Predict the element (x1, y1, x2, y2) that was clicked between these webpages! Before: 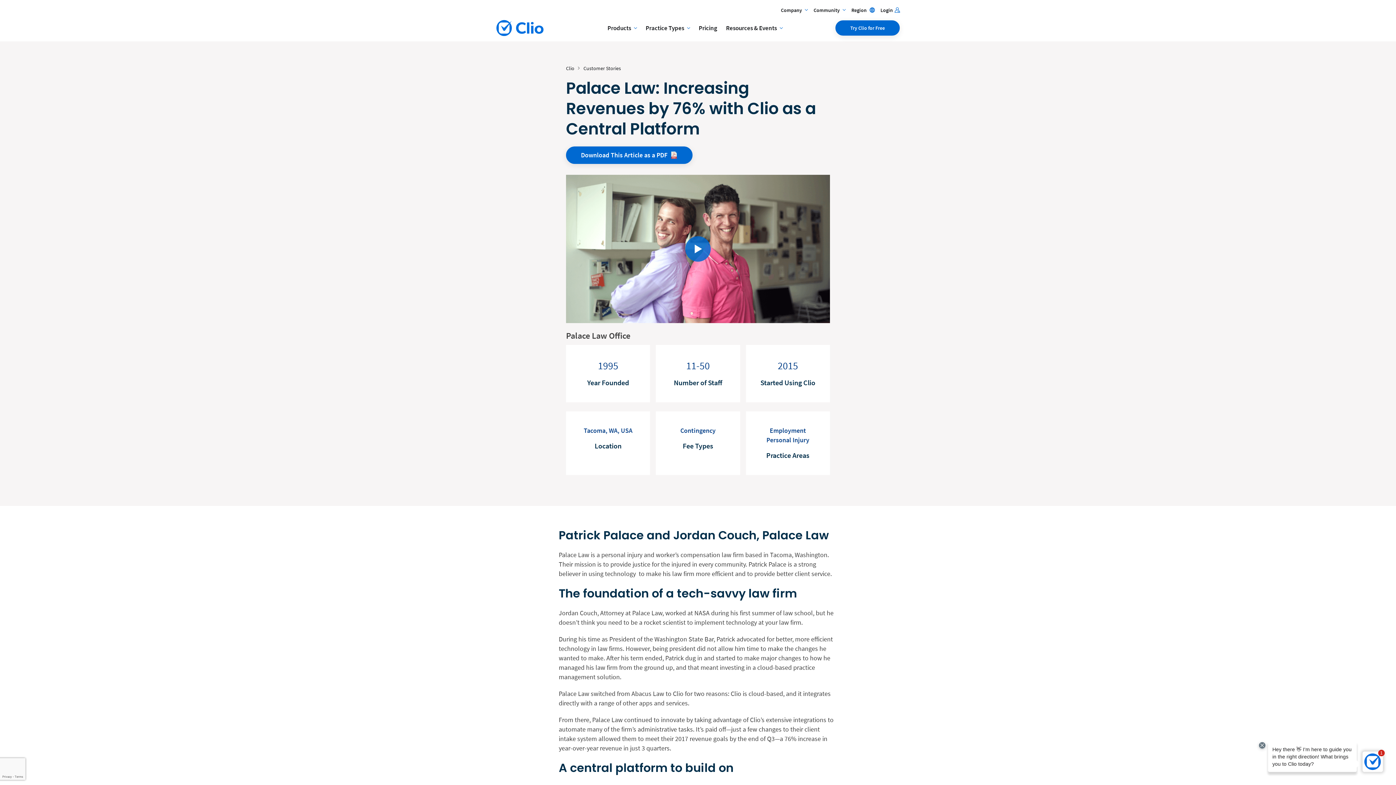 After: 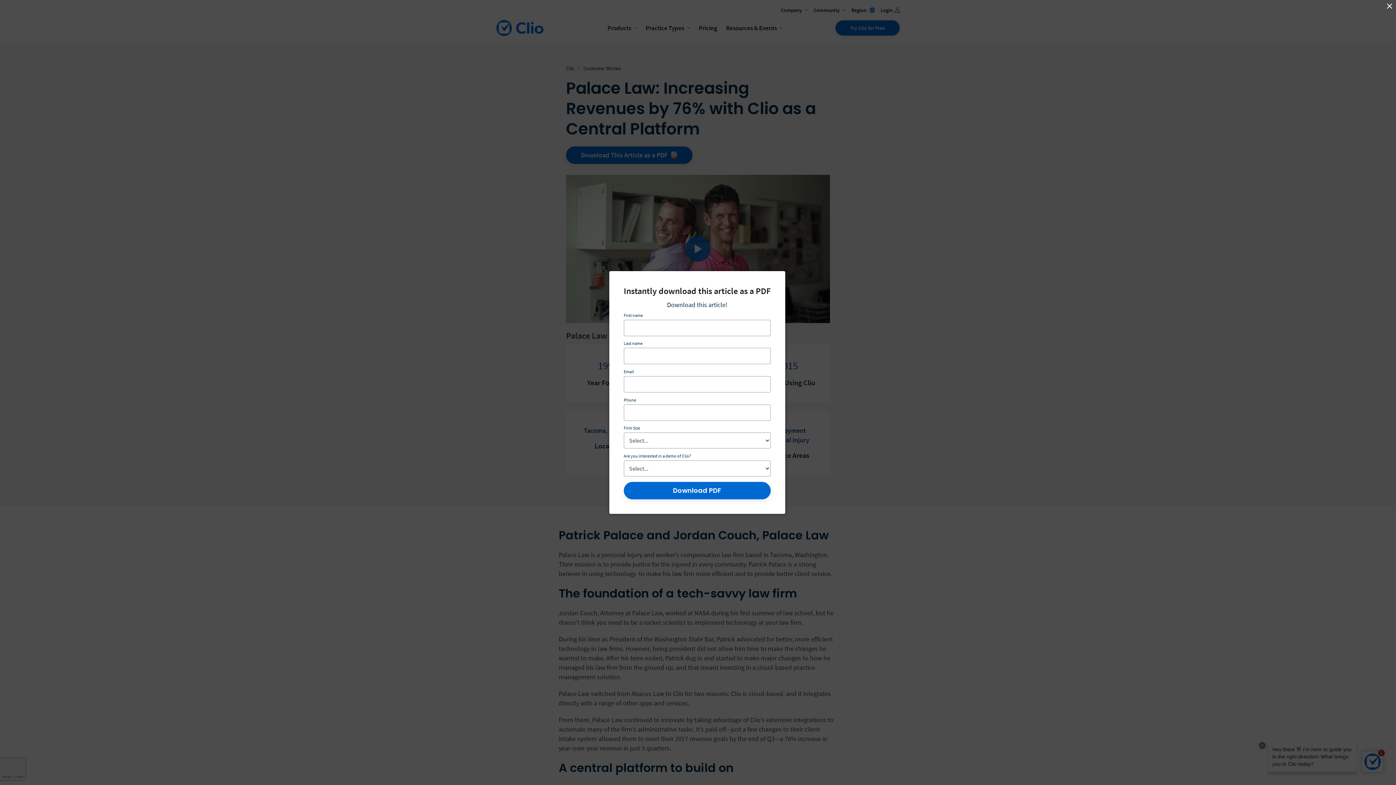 Action: label: Download This Article as a PDF bbox: (566, 146, 692, 164)